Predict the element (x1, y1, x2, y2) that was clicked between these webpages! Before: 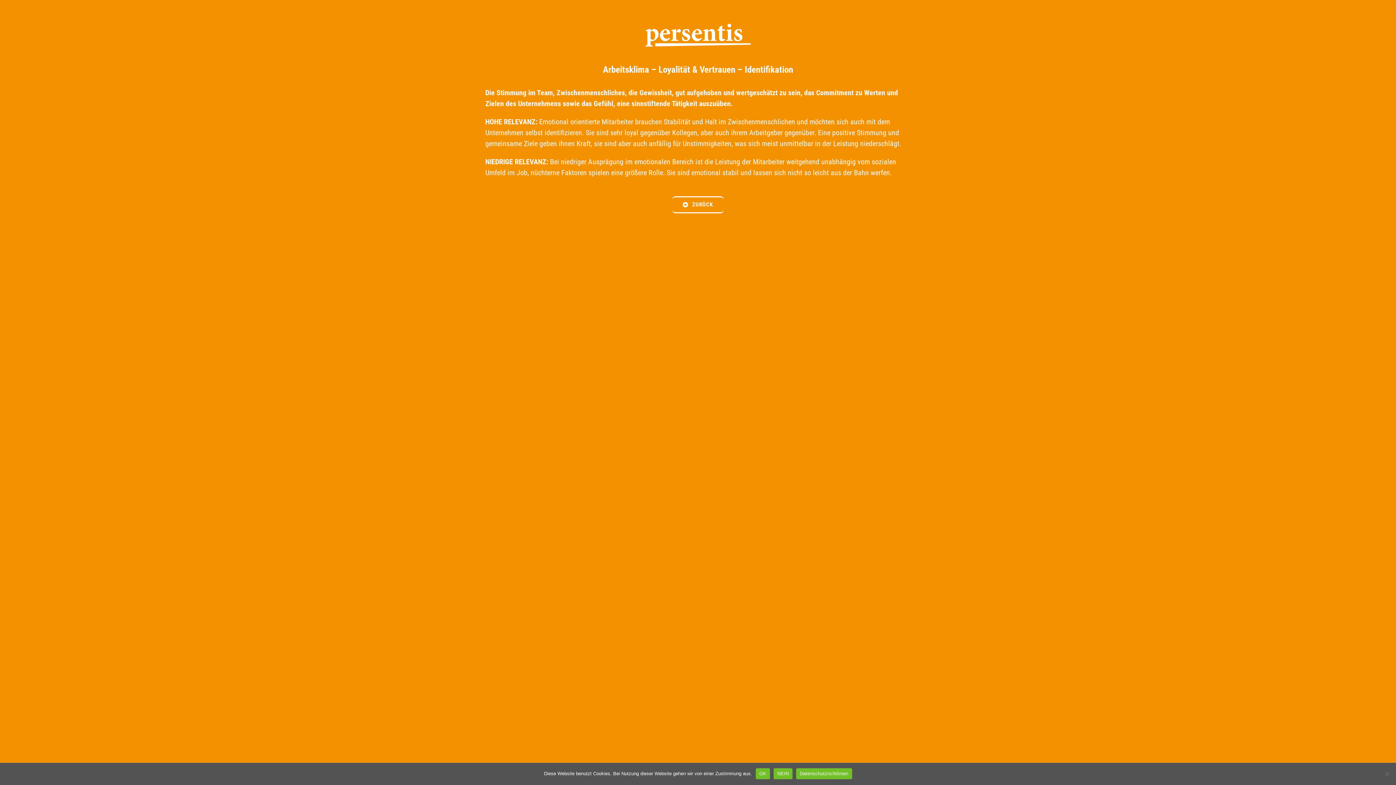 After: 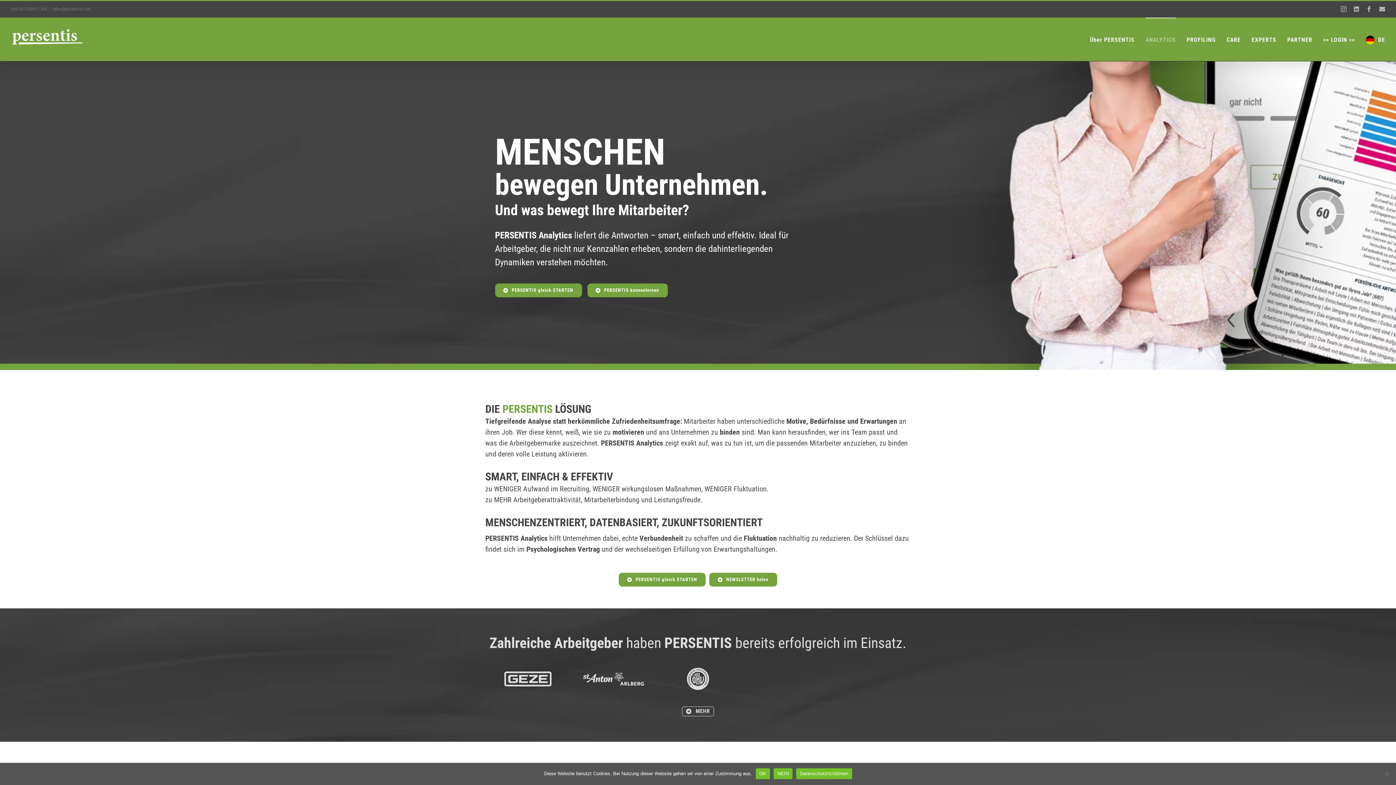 Action: bbox: (672, 196, 724, 213) label: ZURÜCK